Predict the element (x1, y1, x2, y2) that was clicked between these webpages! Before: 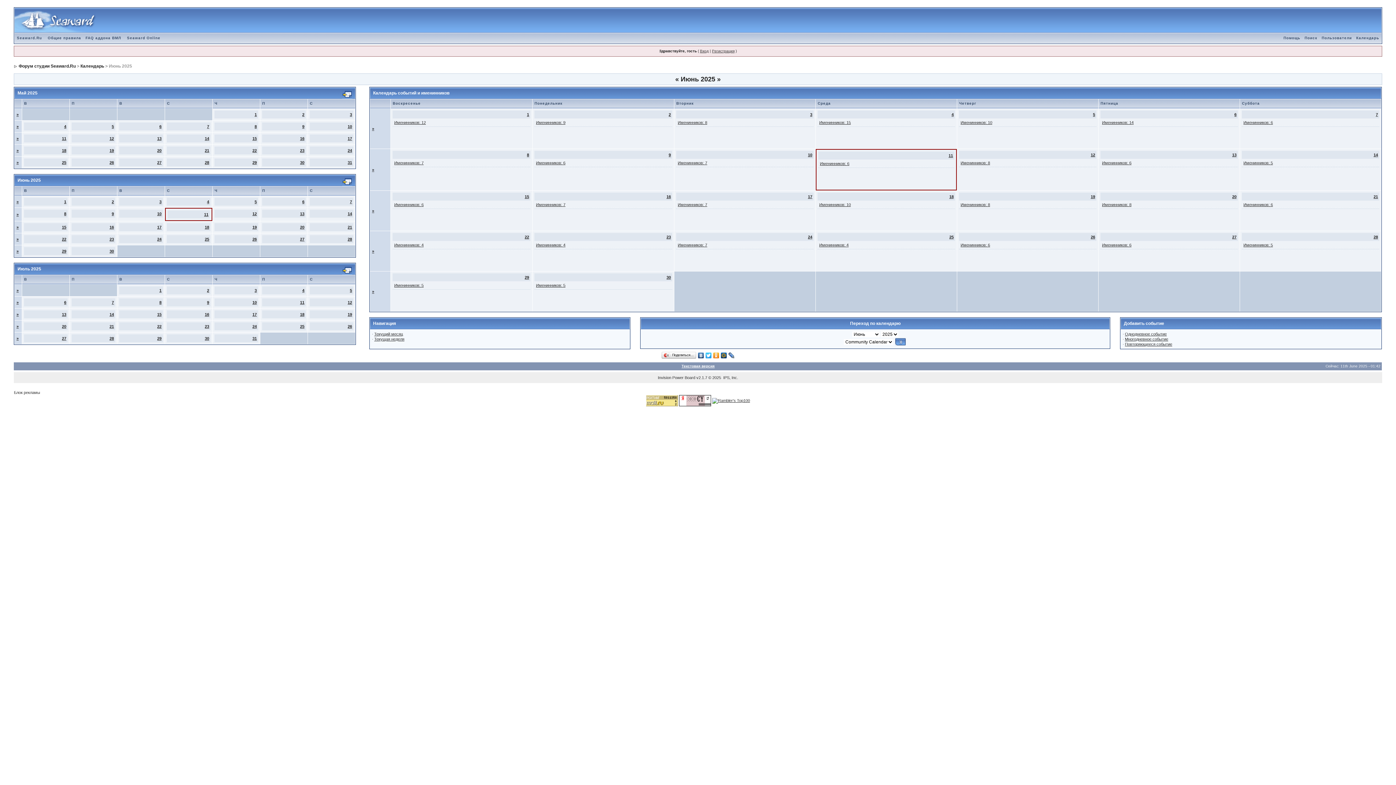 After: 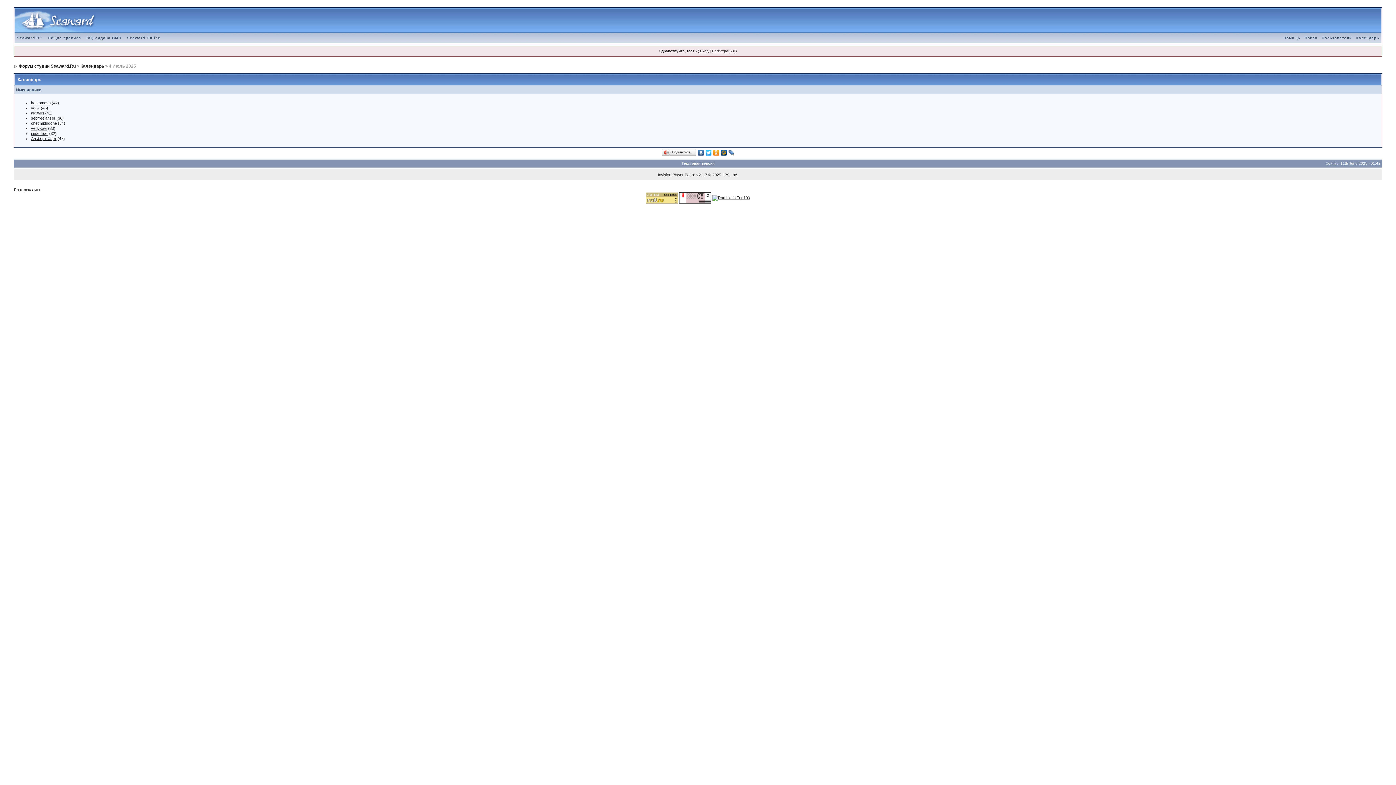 Action: label: 4 bbox: (302, 288, 304, 292)